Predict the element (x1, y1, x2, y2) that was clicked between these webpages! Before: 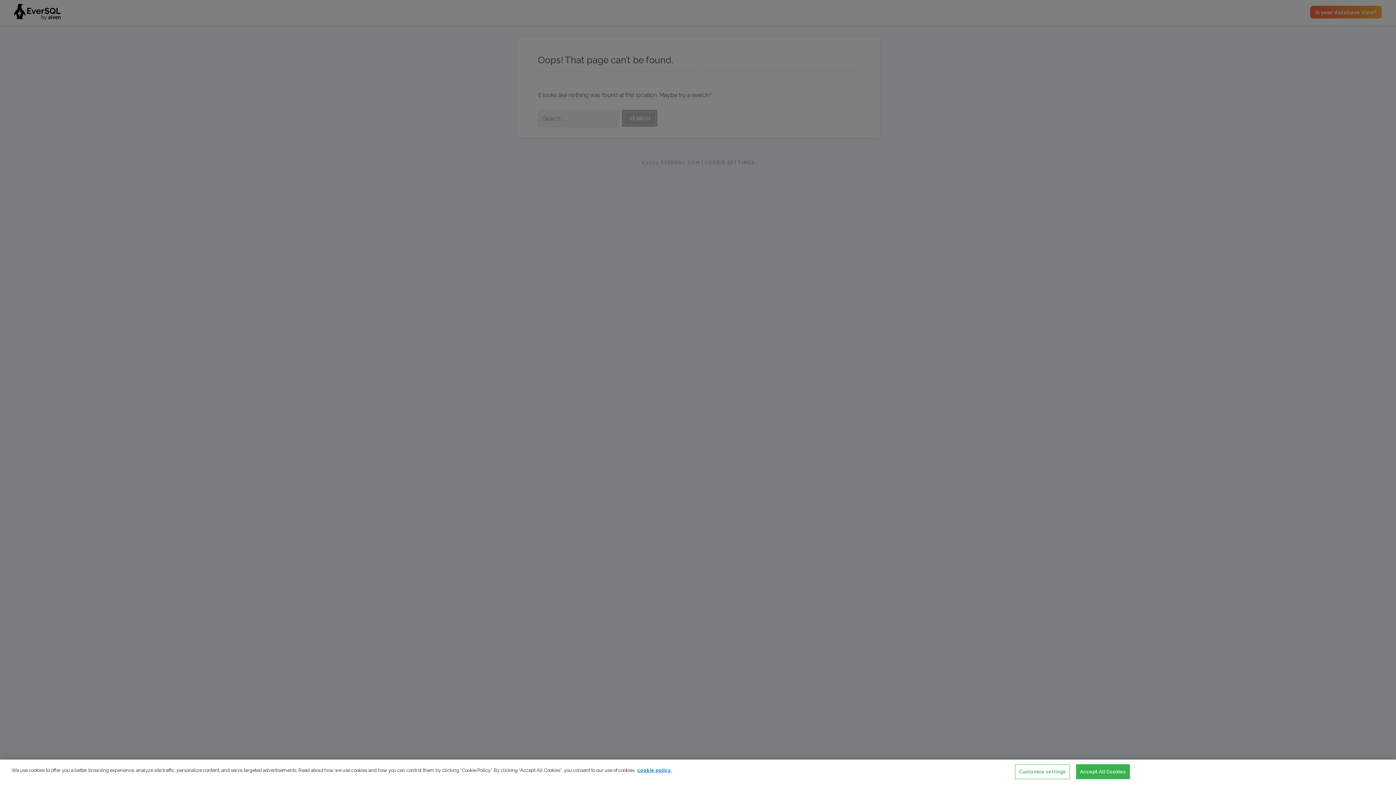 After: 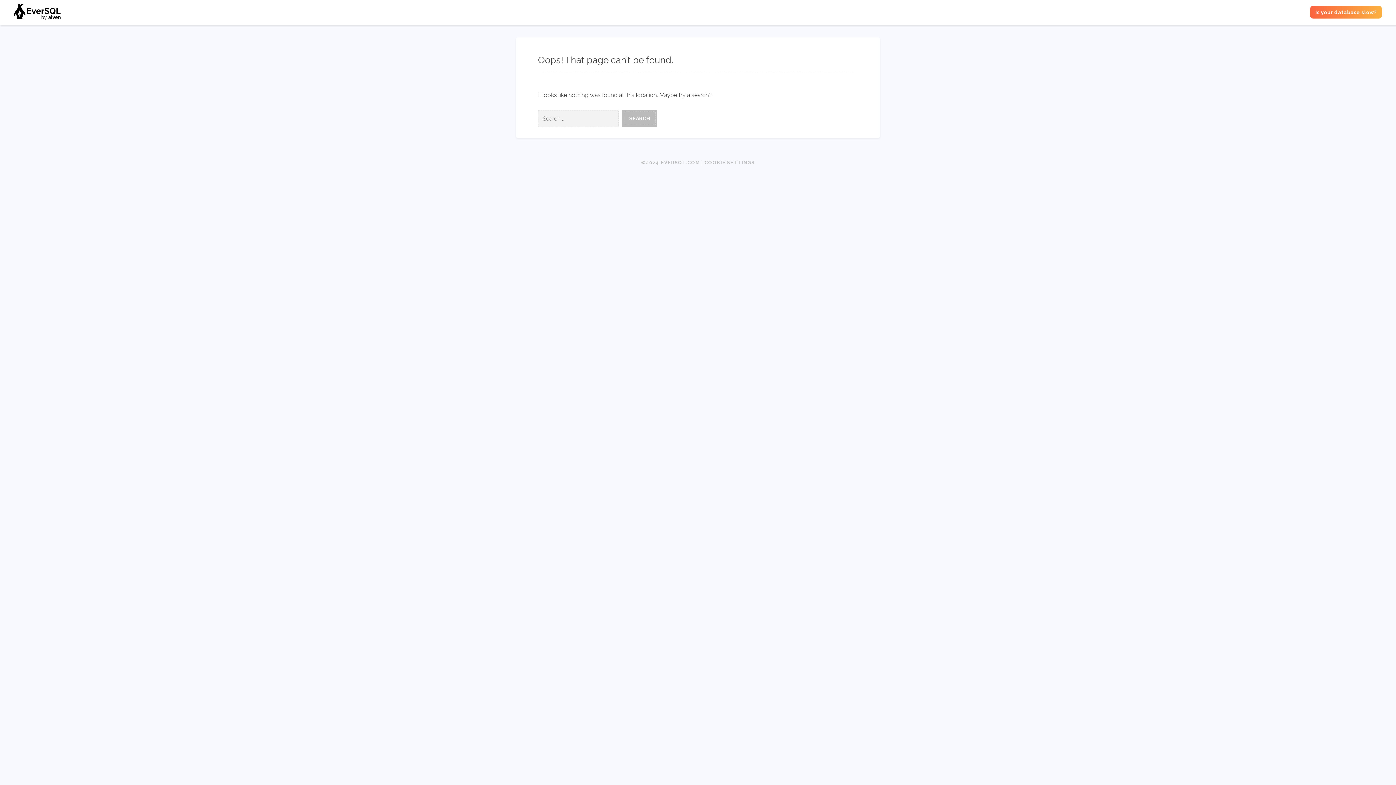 Action: label: Accept All Cookies bbox: (1076, 764, 1130, 779)